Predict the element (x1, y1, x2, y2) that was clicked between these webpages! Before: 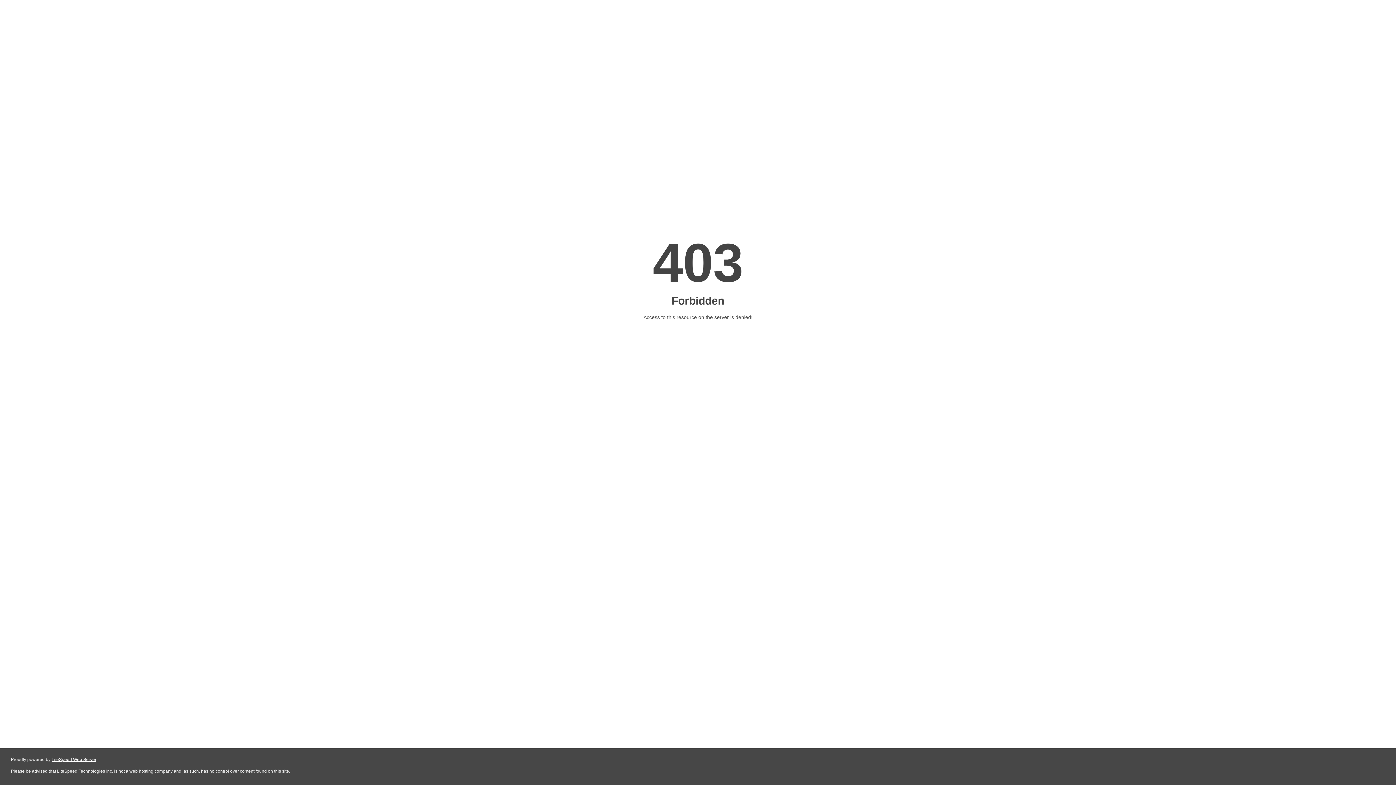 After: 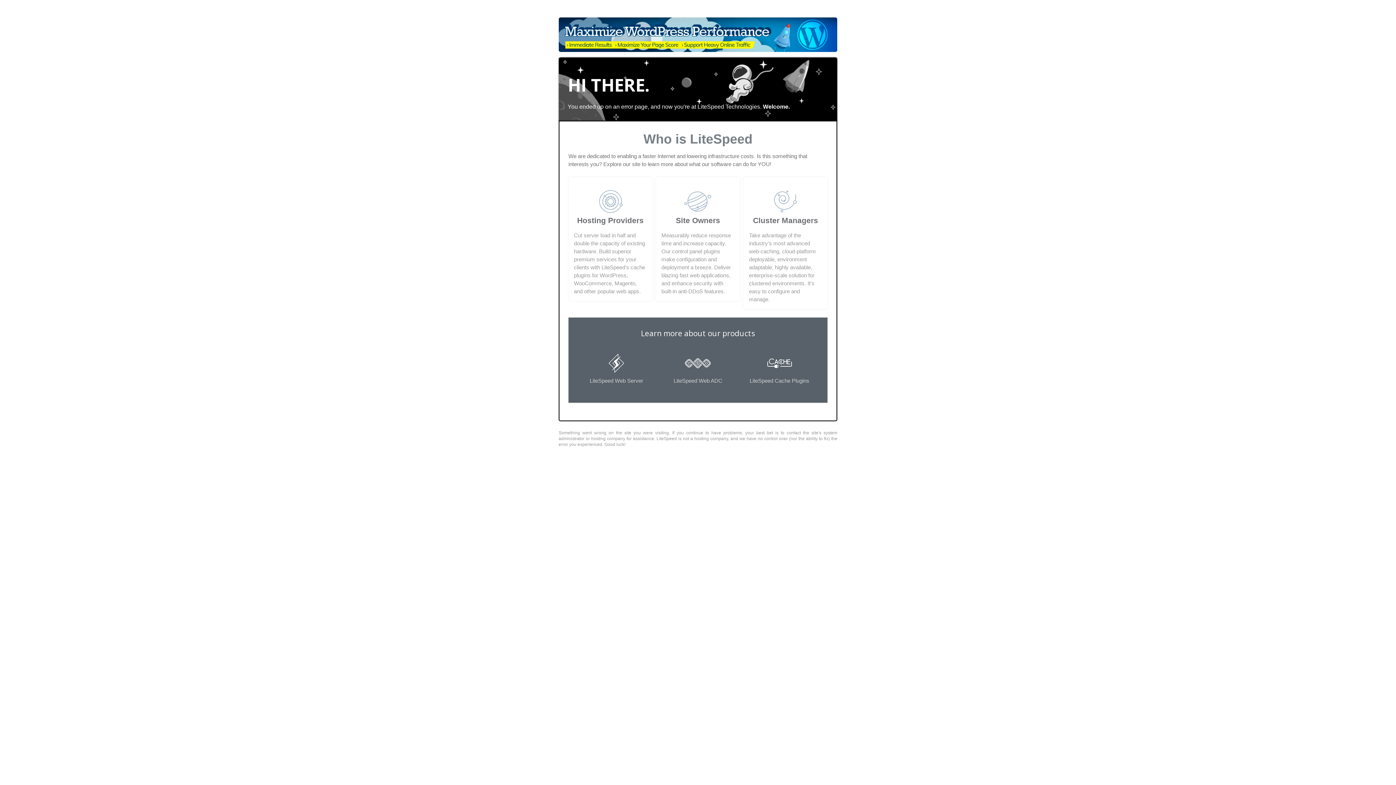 Action: label: LiteSpeed Web Server bbox: (51, 757, 96, 762)